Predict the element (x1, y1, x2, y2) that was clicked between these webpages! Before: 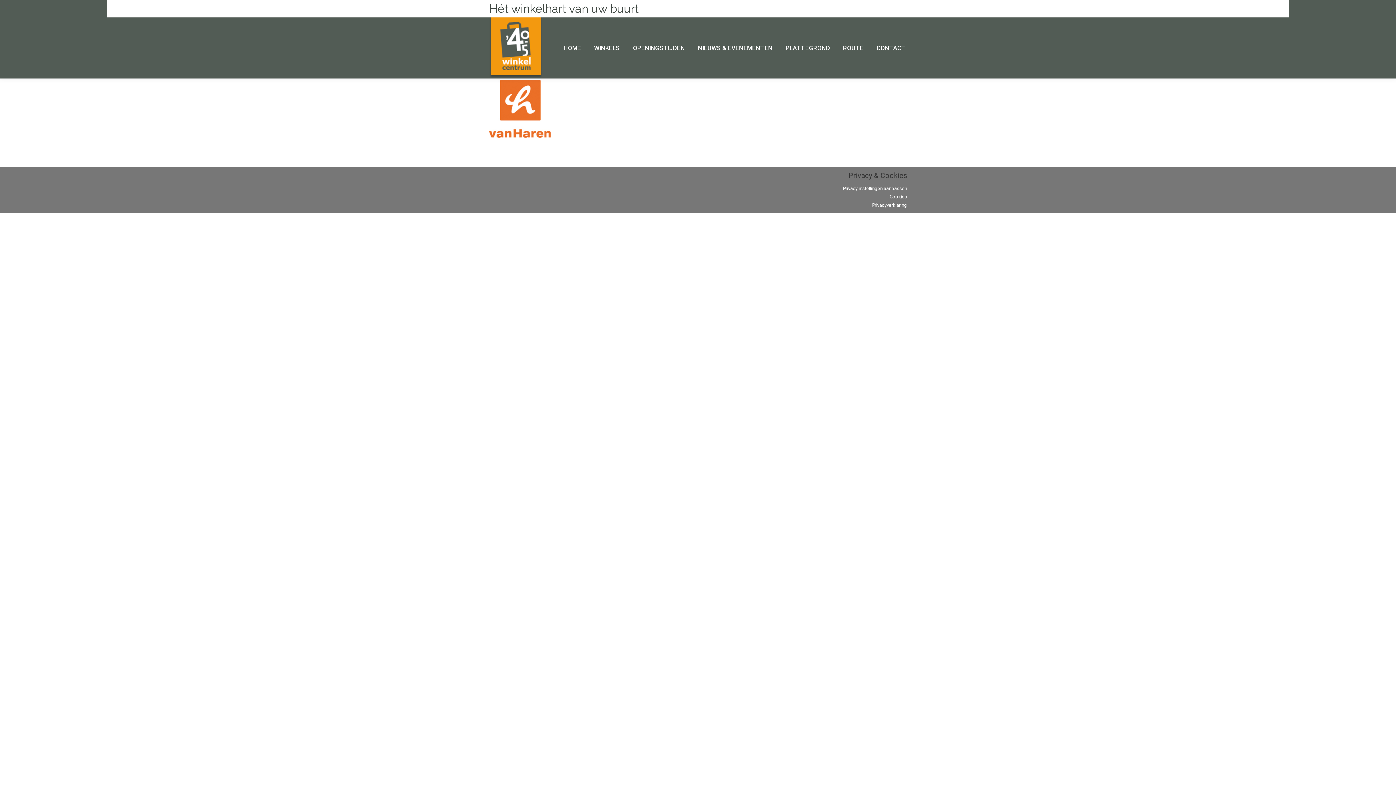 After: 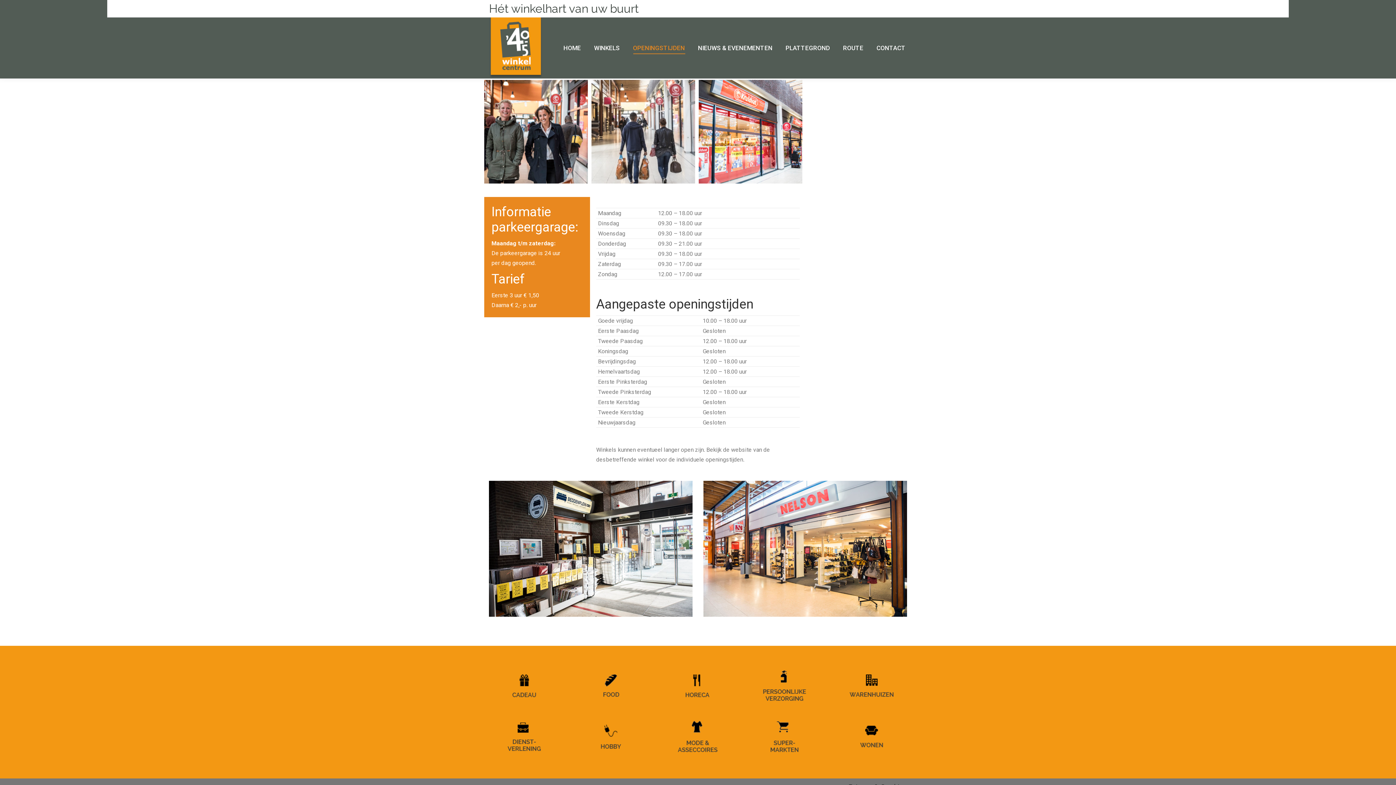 Action: bbox: (631, 42, 686, 53) label: OPENINGSTIJDEN